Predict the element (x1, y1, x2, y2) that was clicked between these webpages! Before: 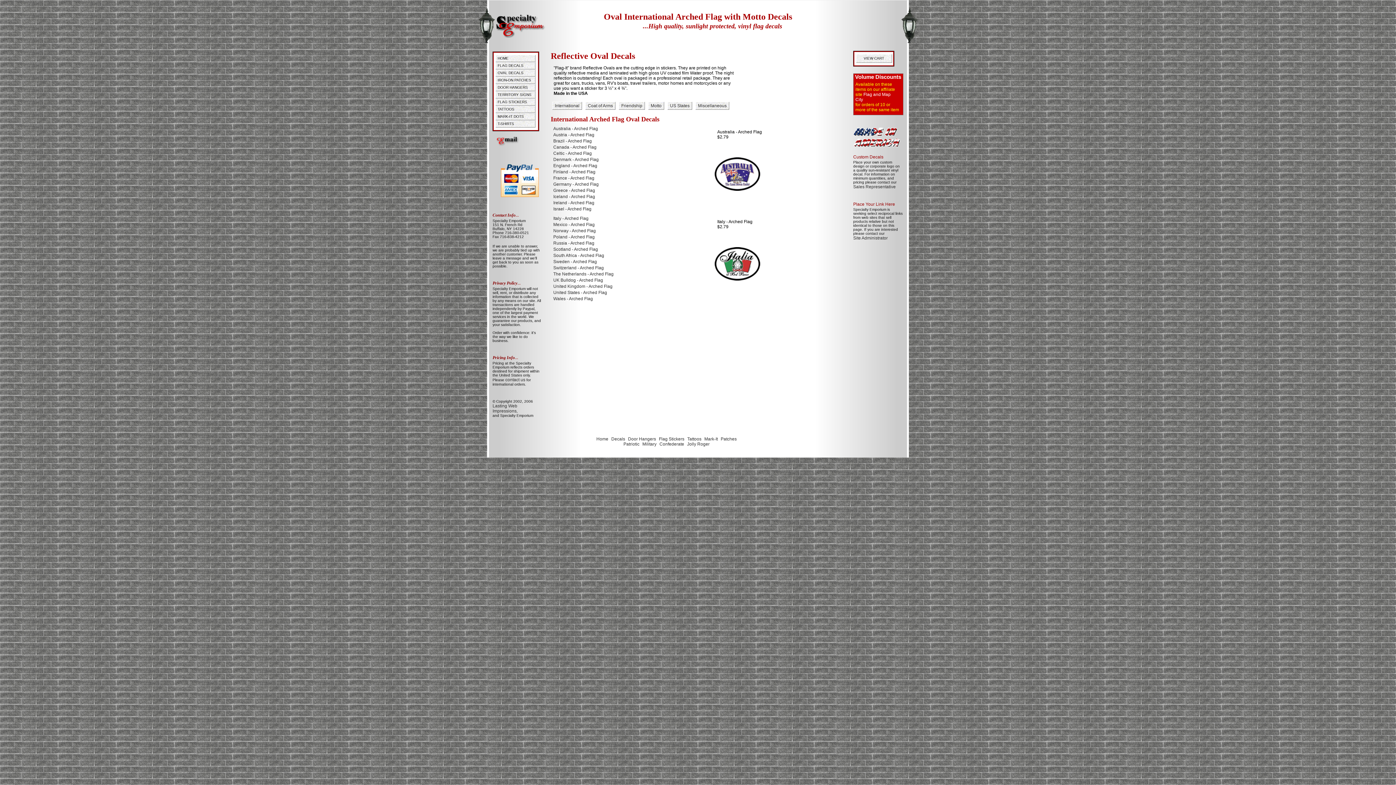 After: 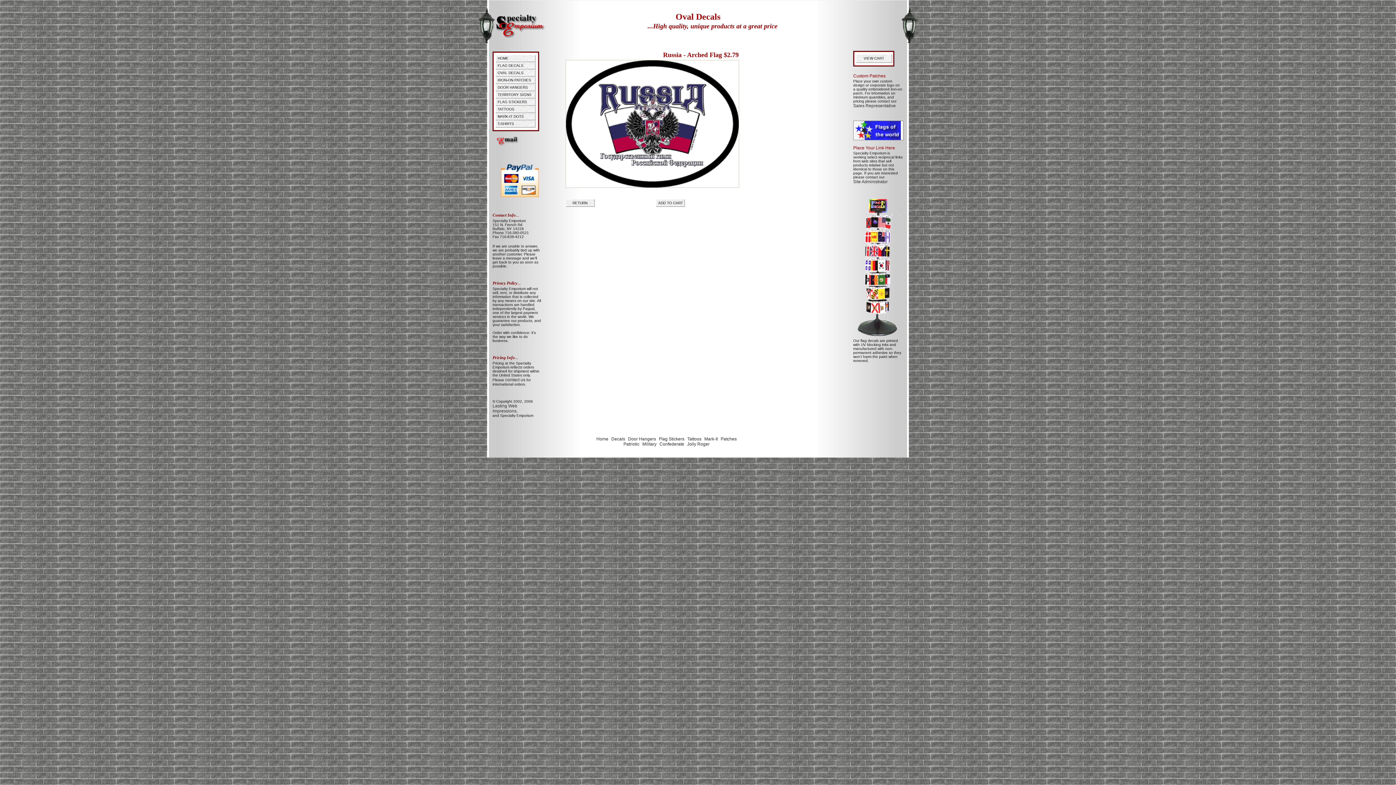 Action: label: Russia - Arched Flag bbox: (553, 240, 594, 245)